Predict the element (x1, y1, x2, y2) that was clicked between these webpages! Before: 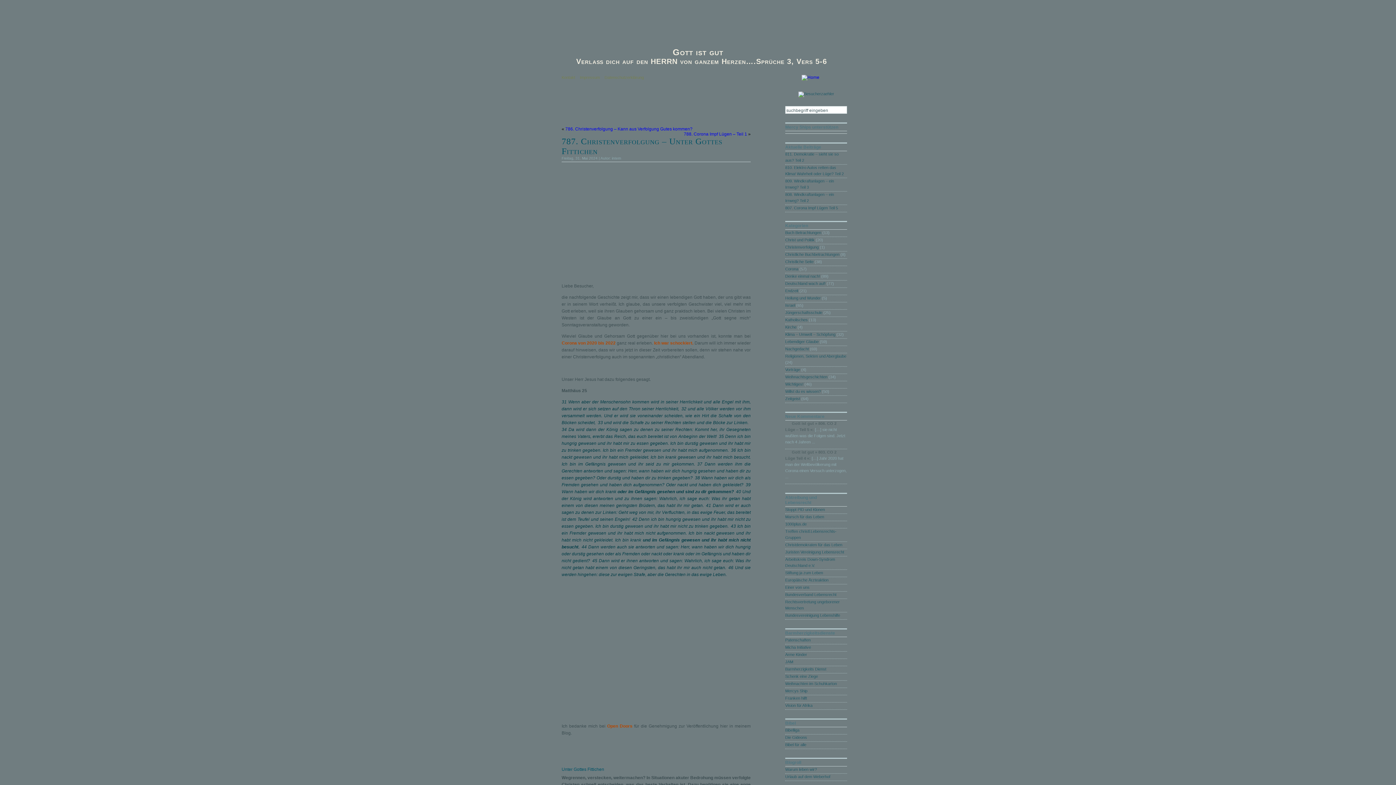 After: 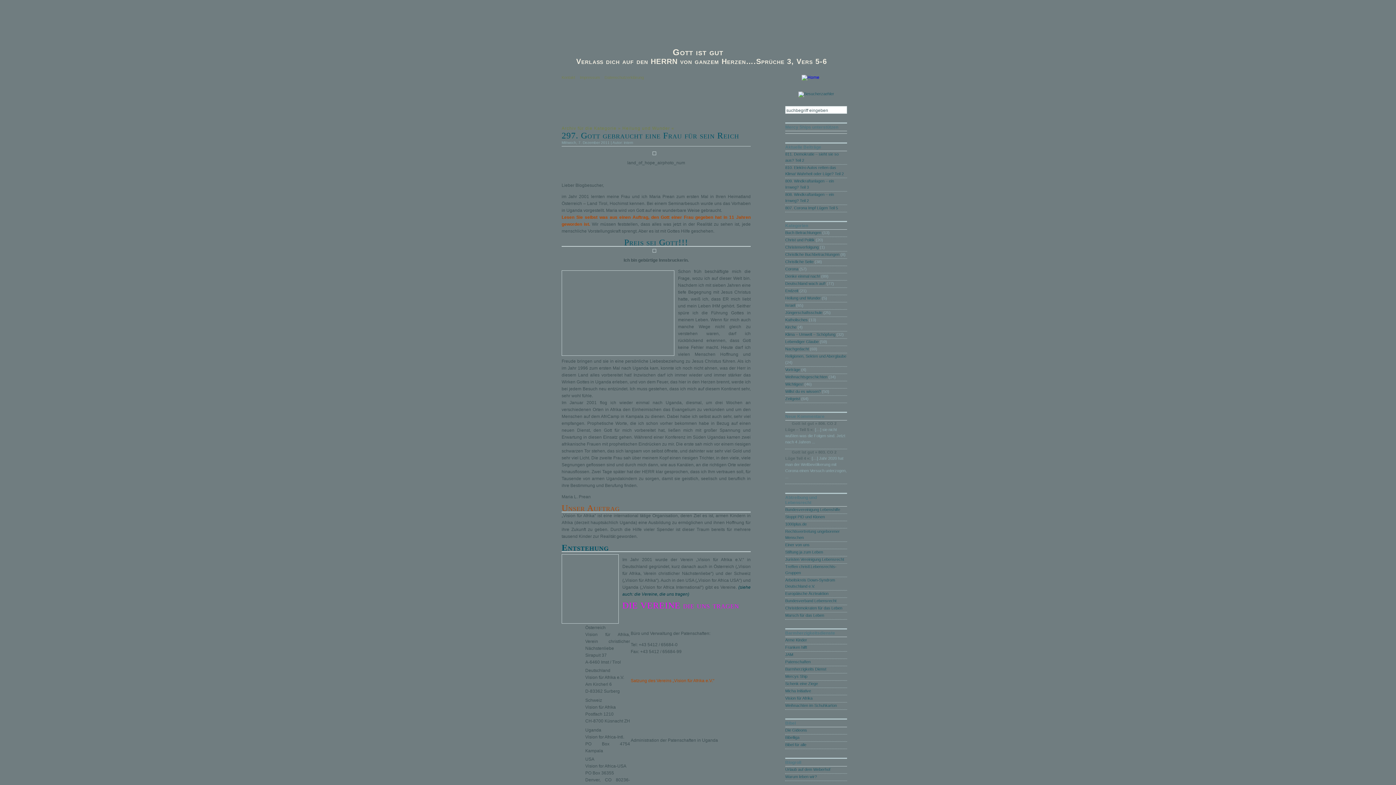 Action: bbox: (785, 296, 821, 300) label: Heilung und Wunder